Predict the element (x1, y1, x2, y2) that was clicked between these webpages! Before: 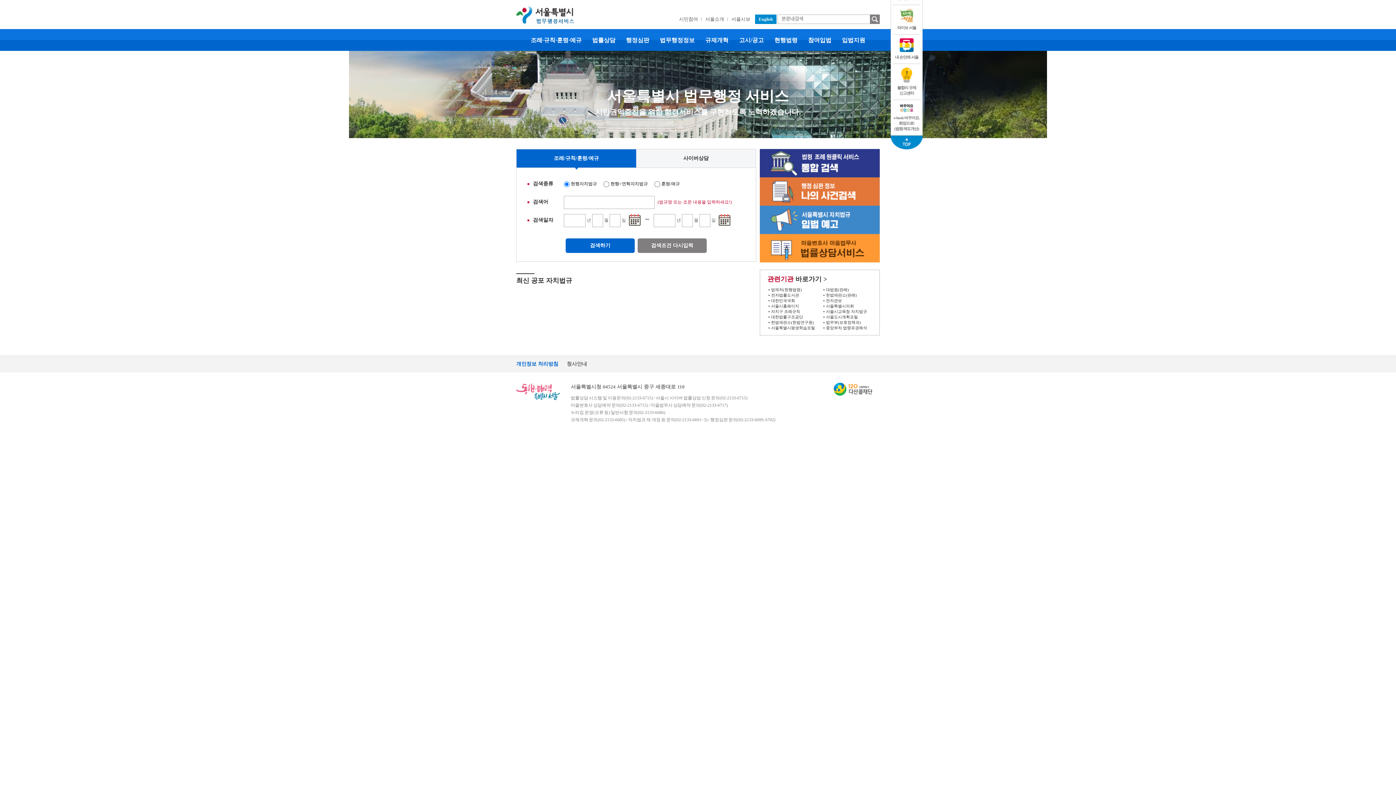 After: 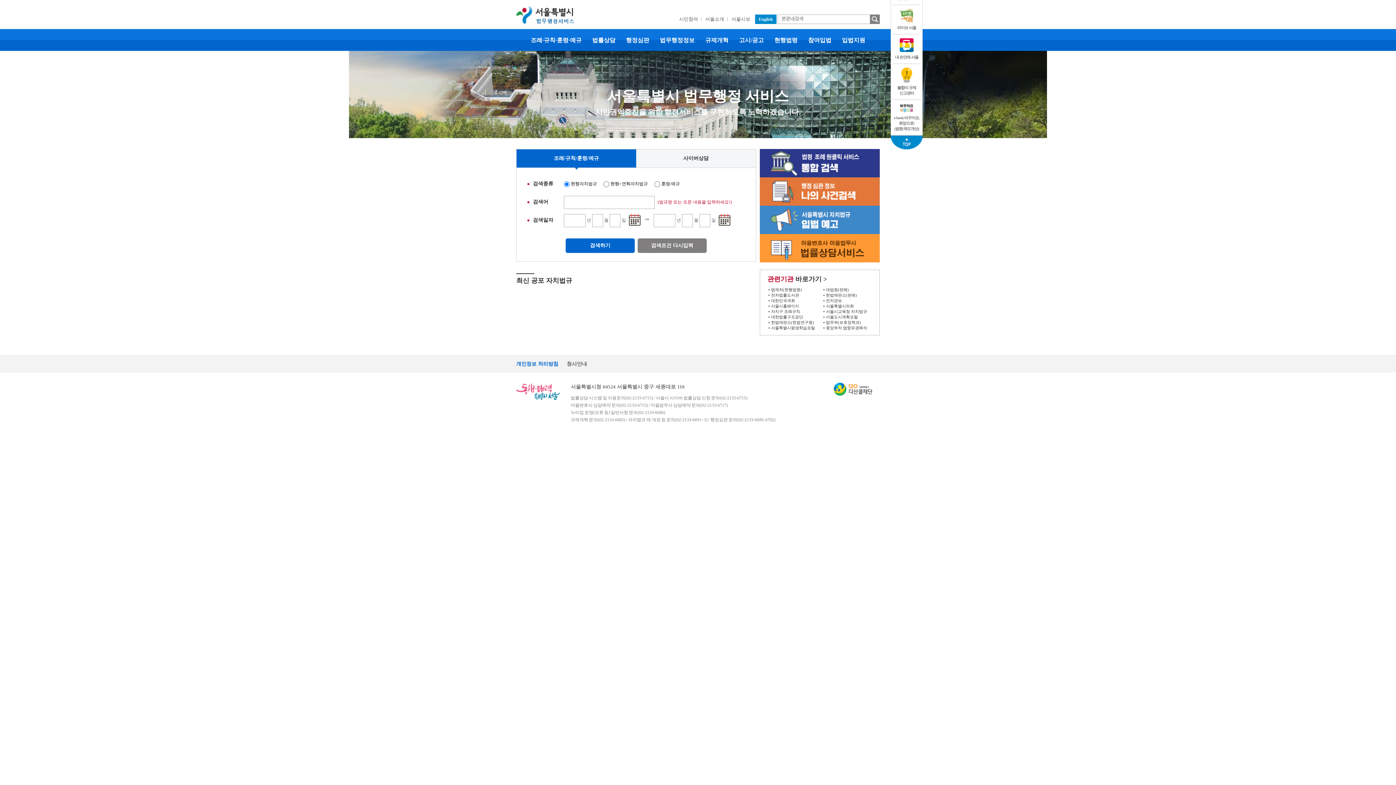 Action: label: 청사안내 bbox: (566, 361, 587, 367)